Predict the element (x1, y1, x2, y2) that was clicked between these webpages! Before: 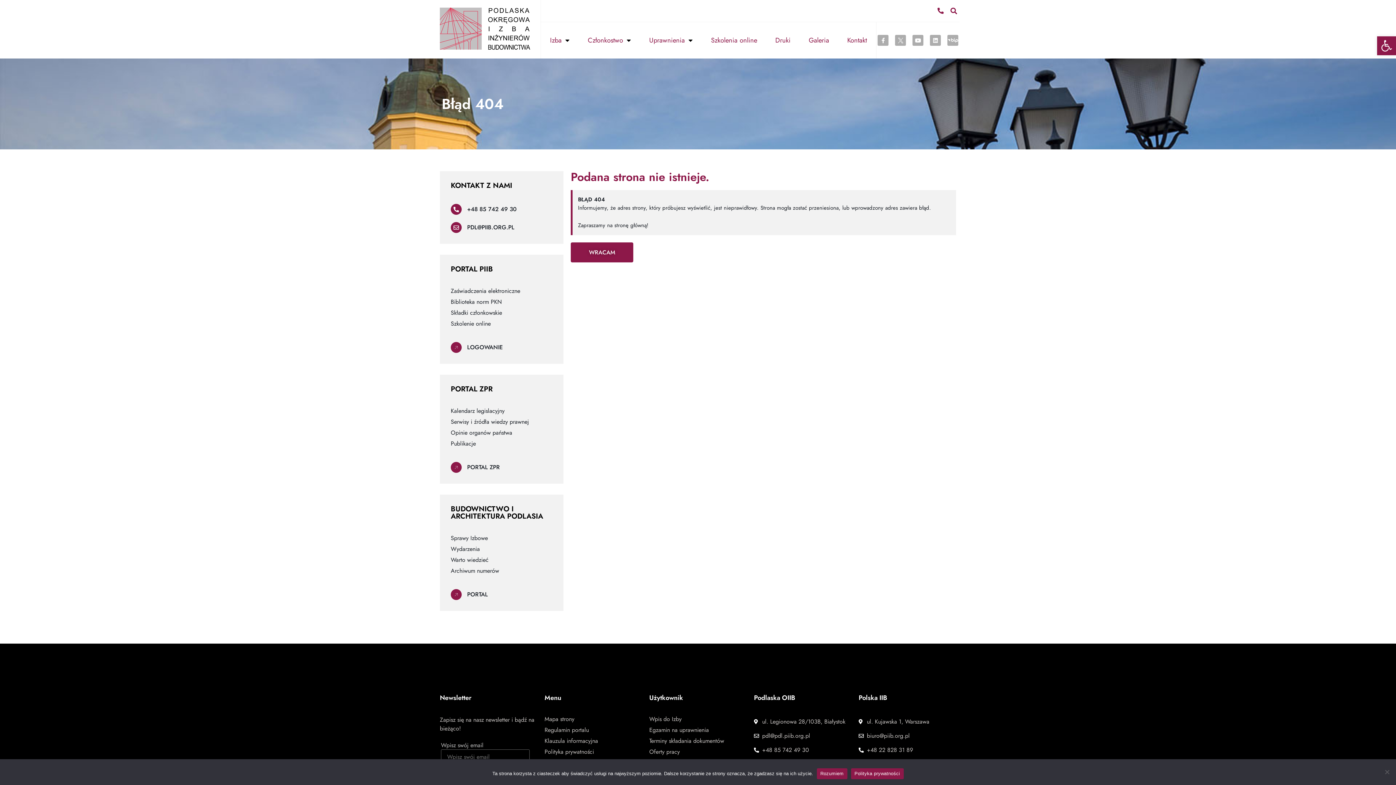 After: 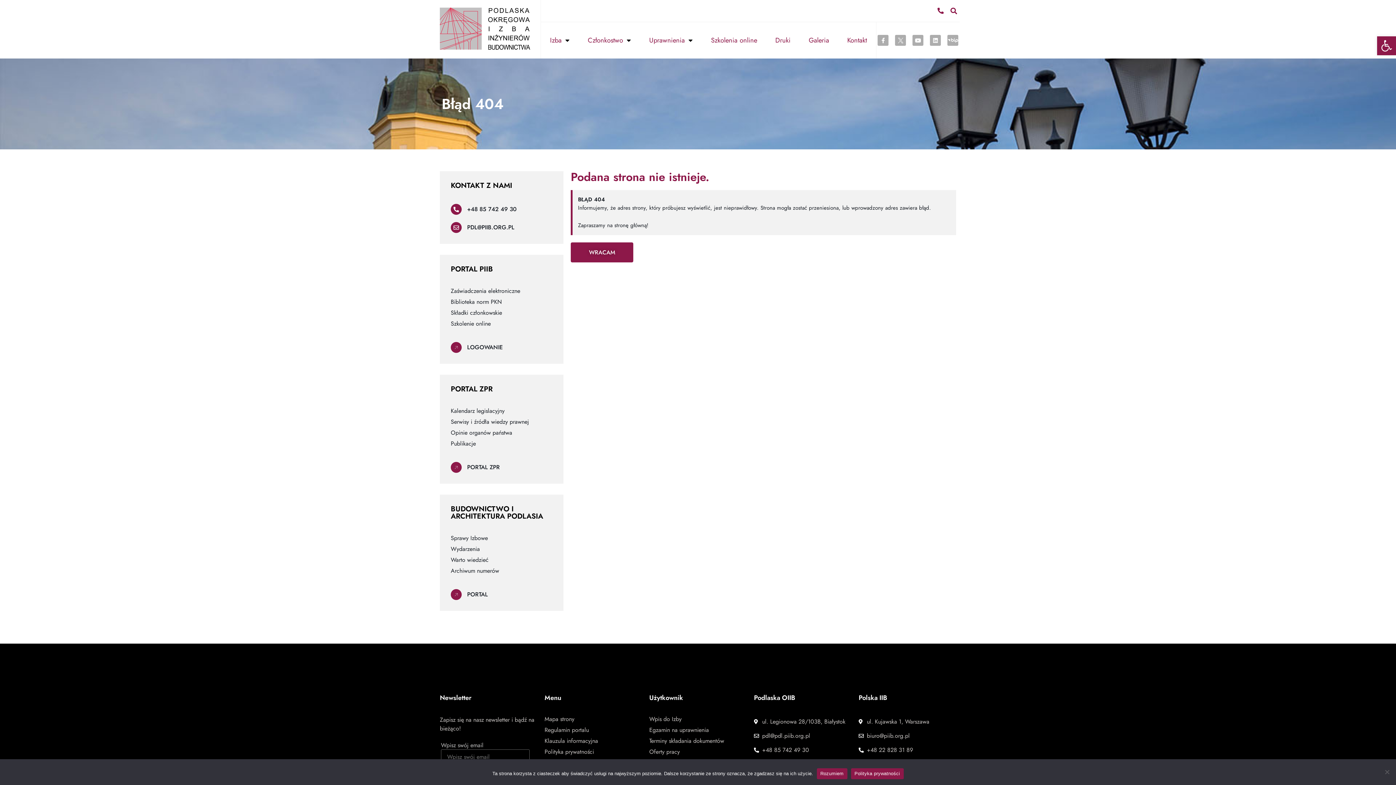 Action: bbox: (937, 7, 948, 13)